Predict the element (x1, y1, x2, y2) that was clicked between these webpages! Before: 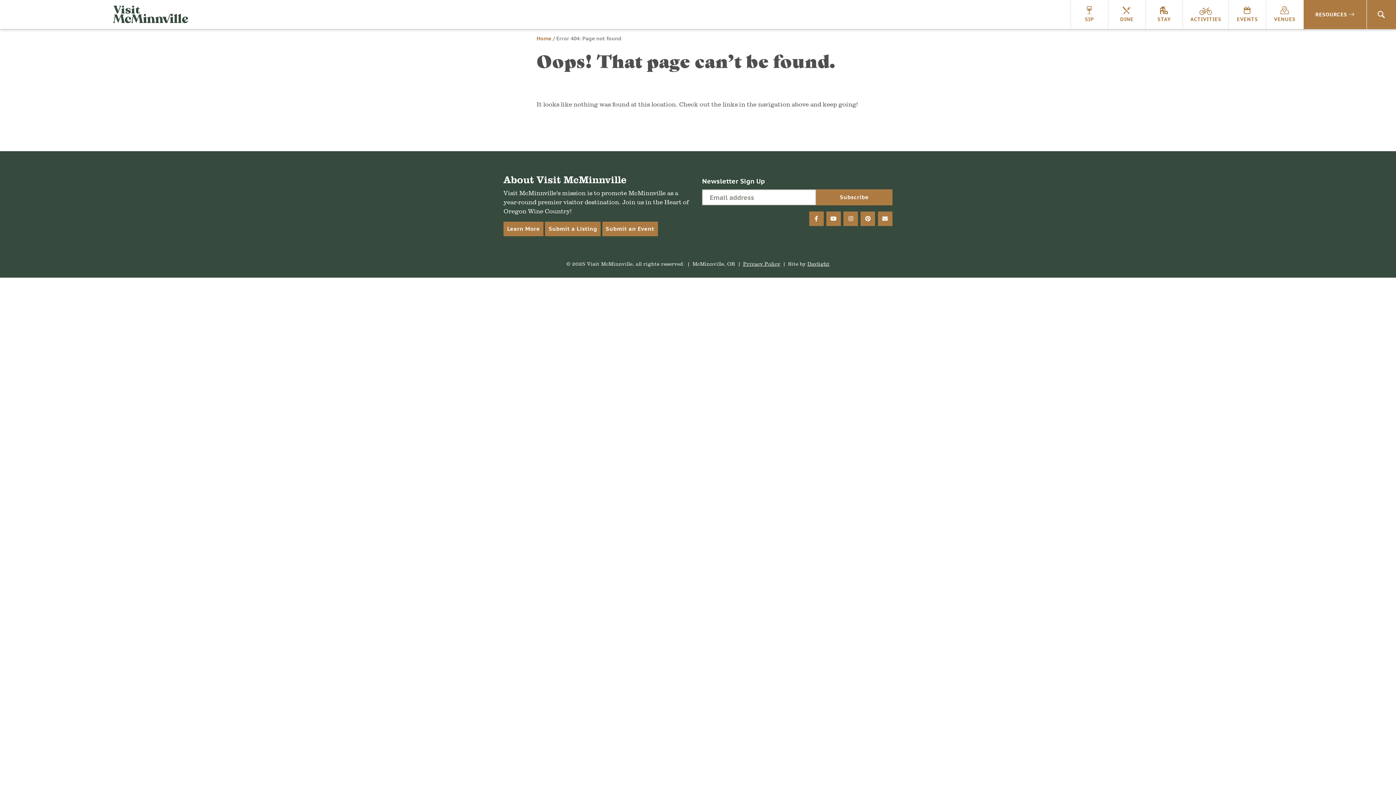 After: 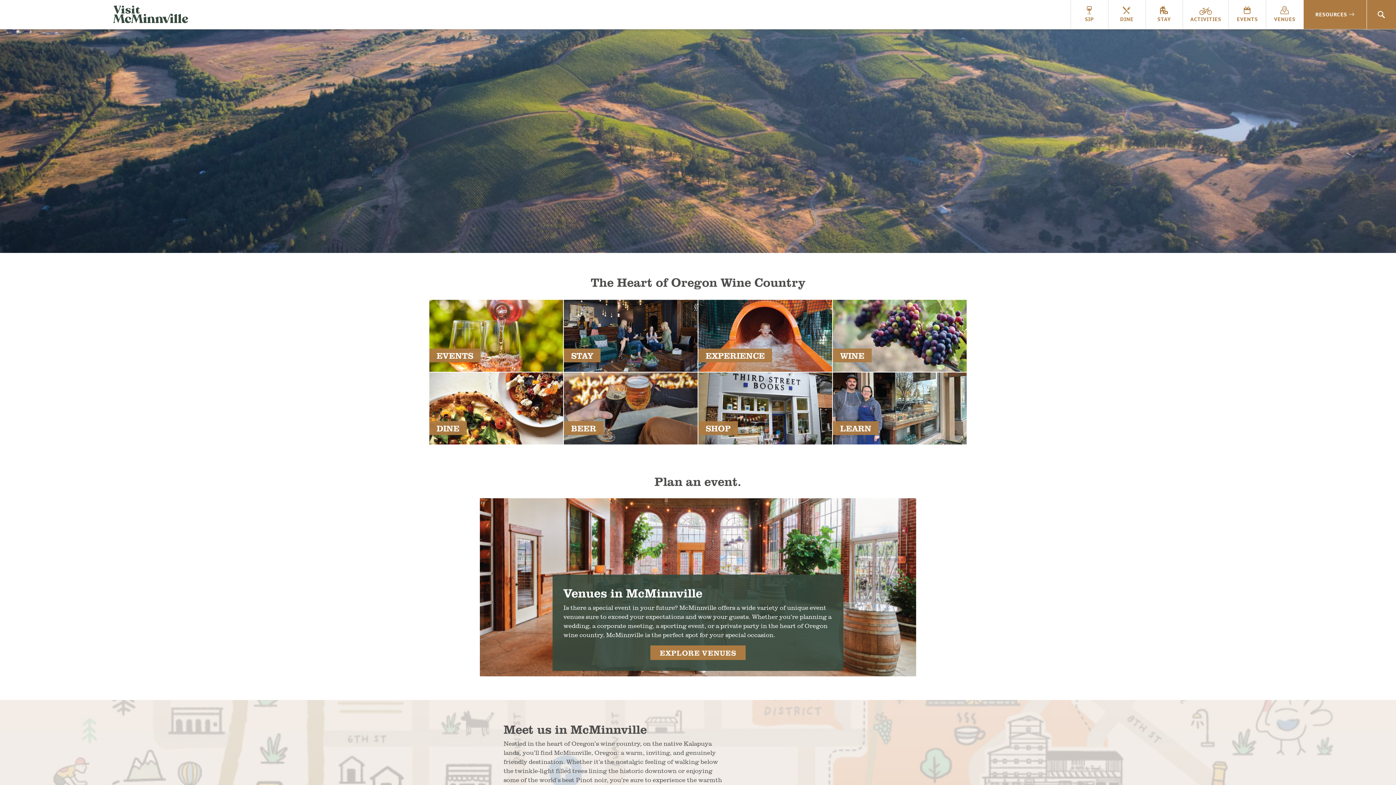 Action: label: Home bbox: (536, 35, 551, 41)